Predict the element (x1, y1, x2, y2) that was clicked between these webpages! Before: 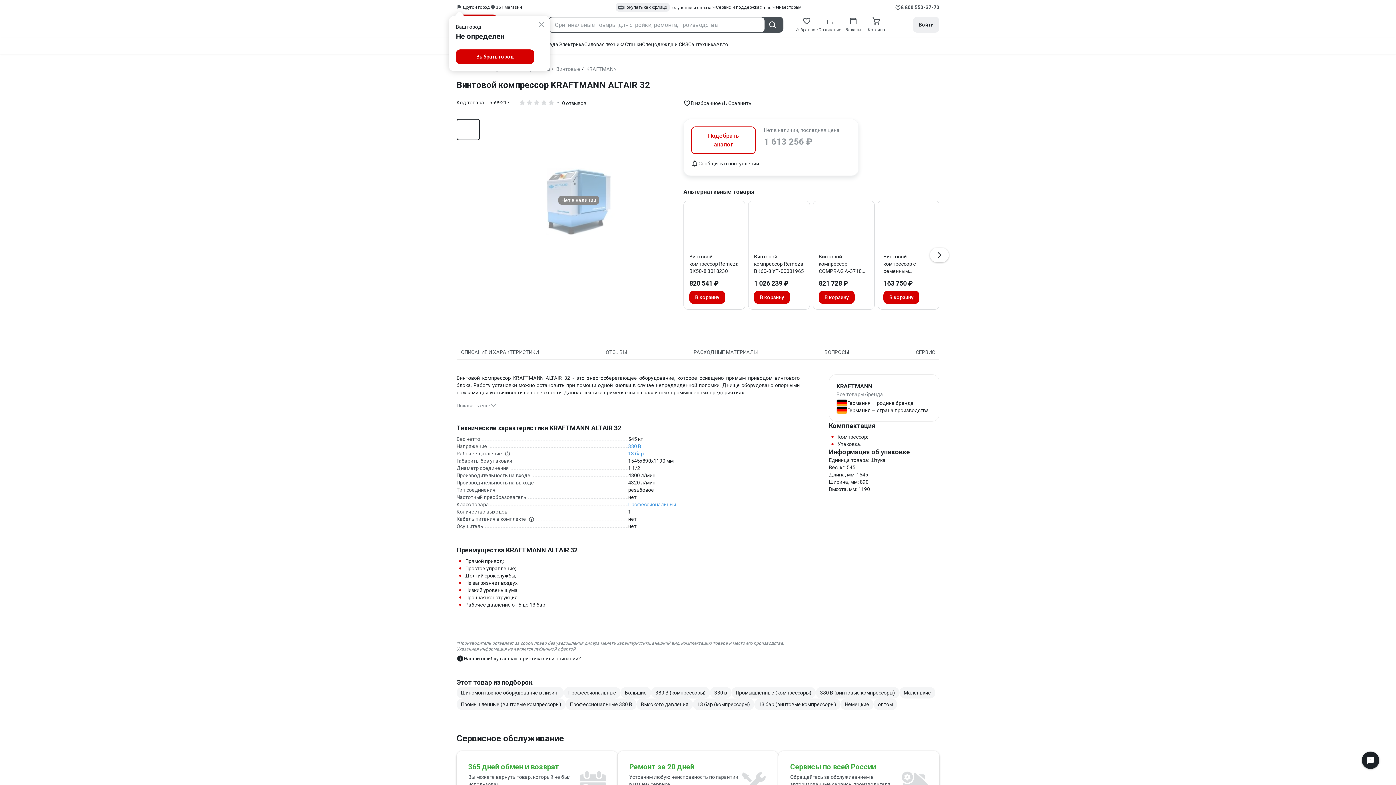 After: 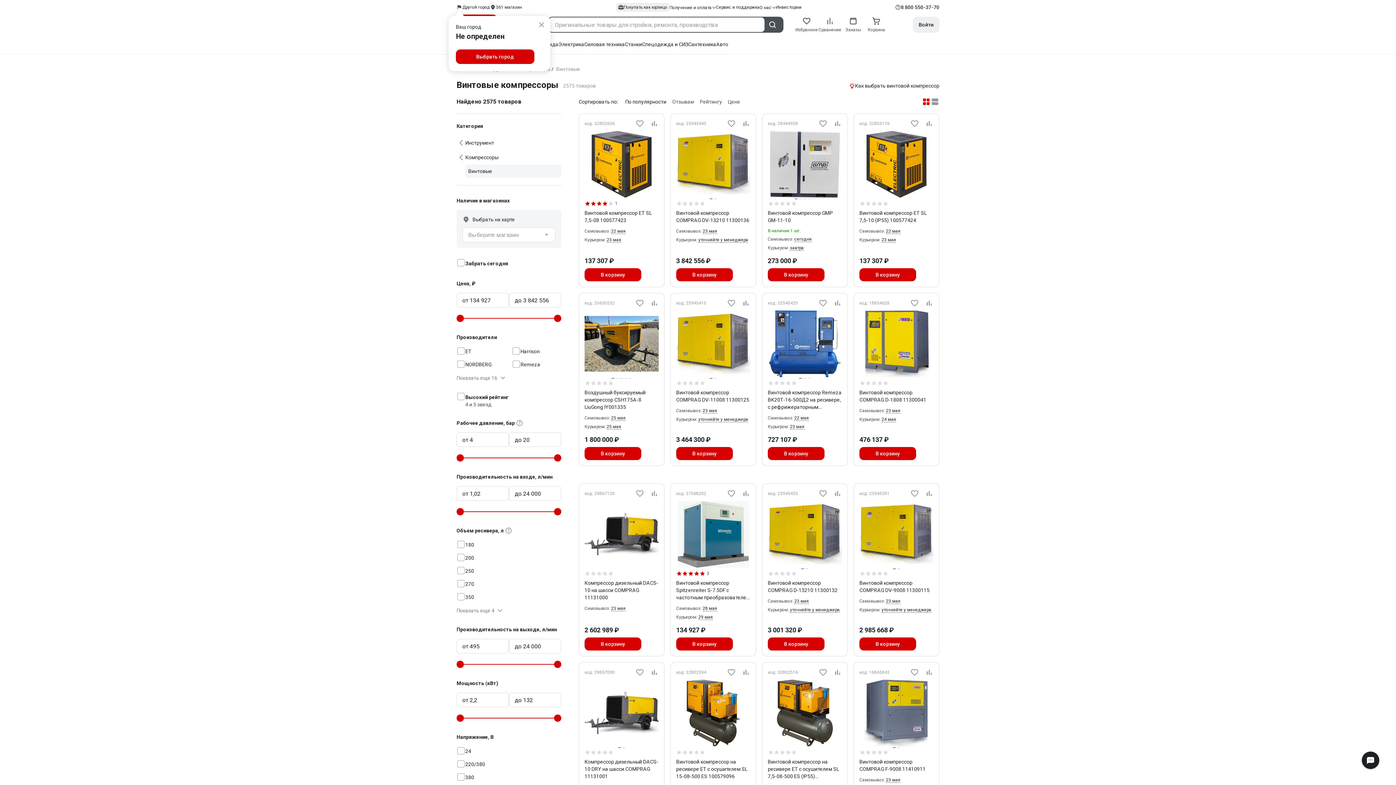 Action: label: Винтовые bbox: (556, 66, 580, 72)